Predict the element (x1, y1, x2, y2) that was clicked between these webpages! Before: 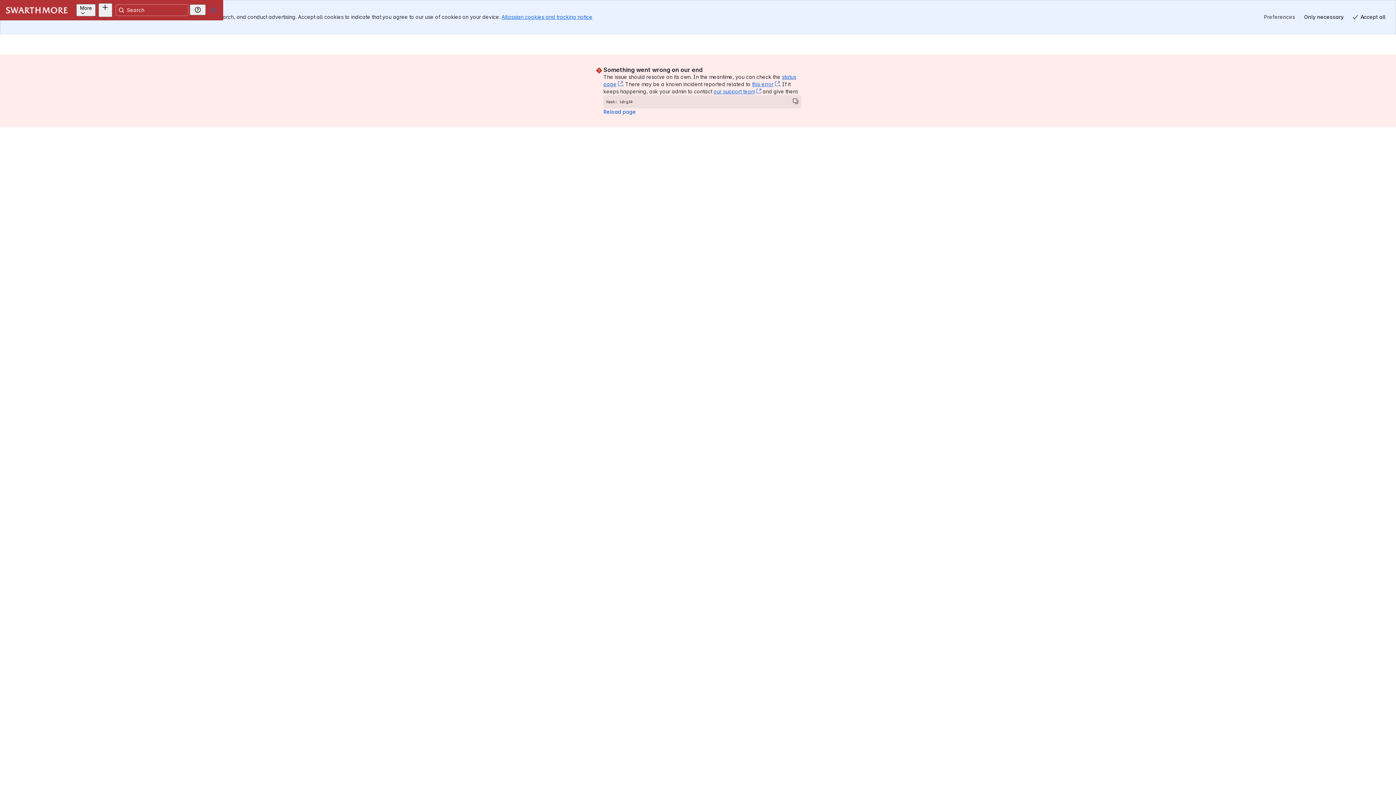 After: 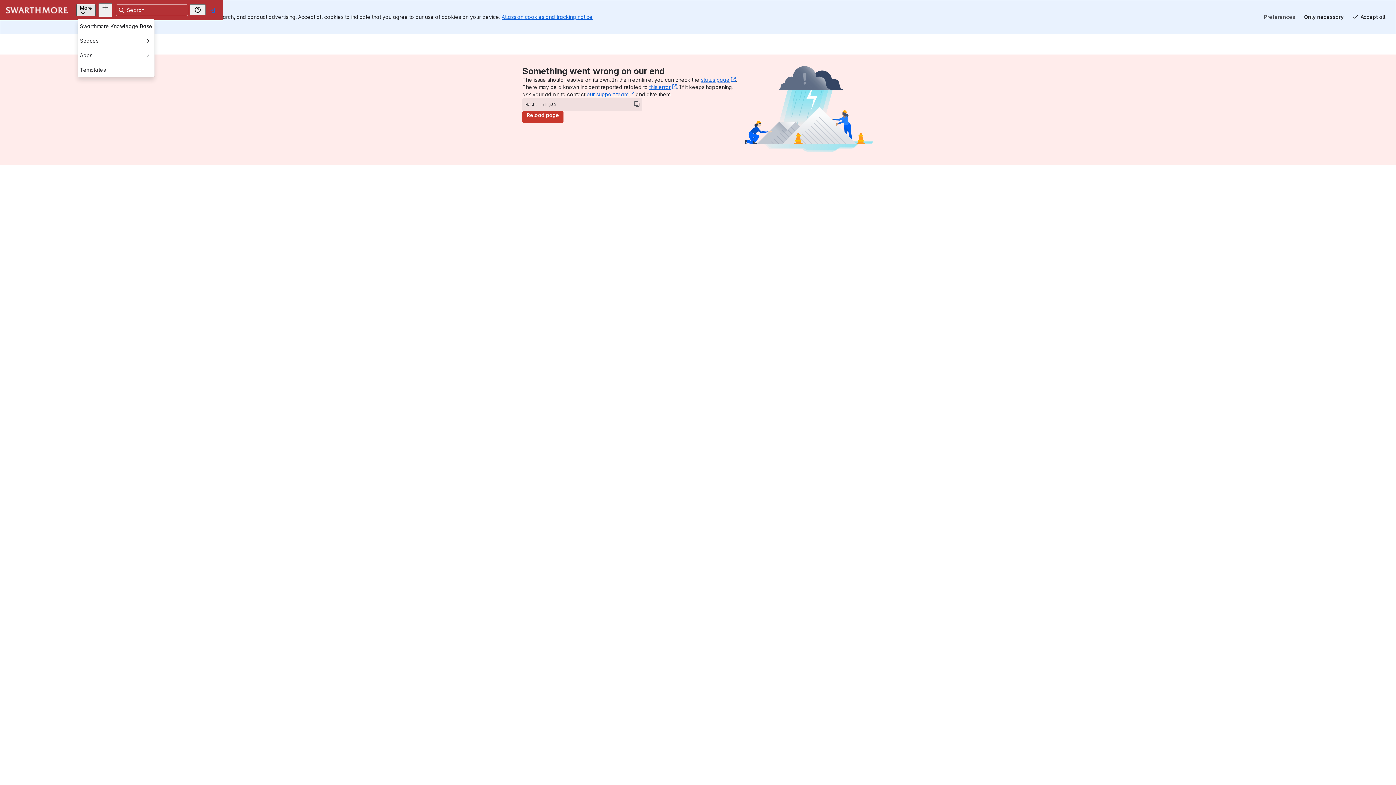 Action: label: More bbox: (77, 3, 96, 16)